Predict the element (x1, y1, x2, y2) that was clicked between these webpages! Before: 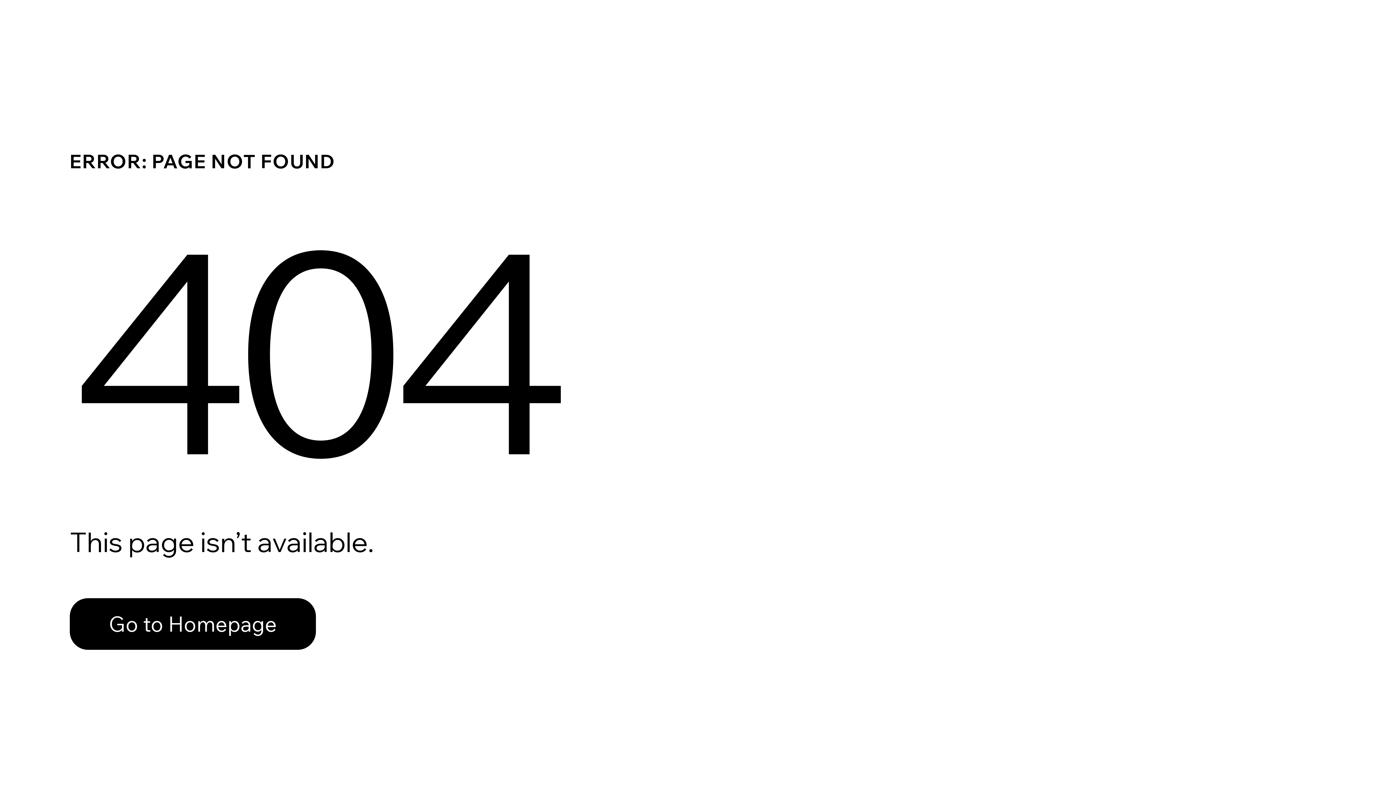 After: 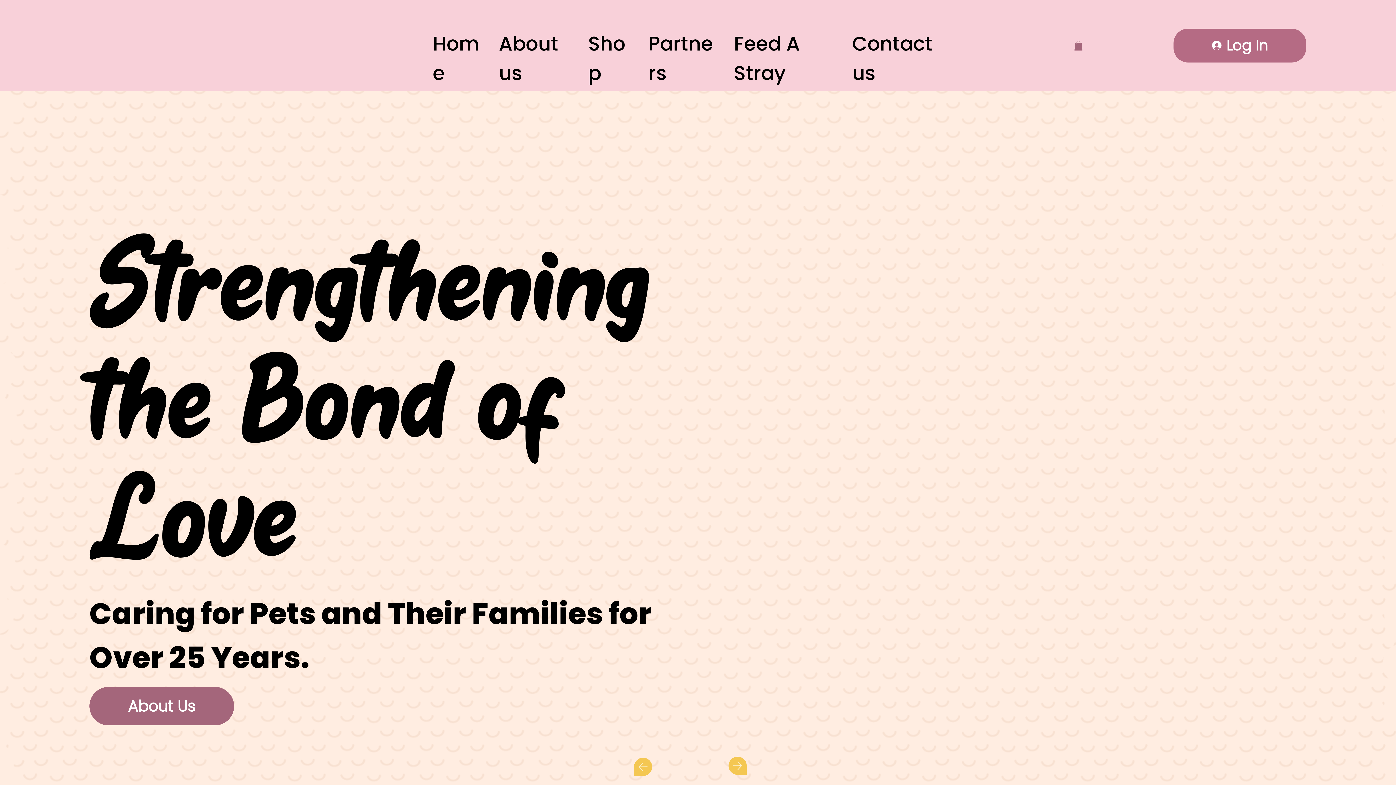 Action: bbox: (69, 582, 768, 659) label: Go to Homepage